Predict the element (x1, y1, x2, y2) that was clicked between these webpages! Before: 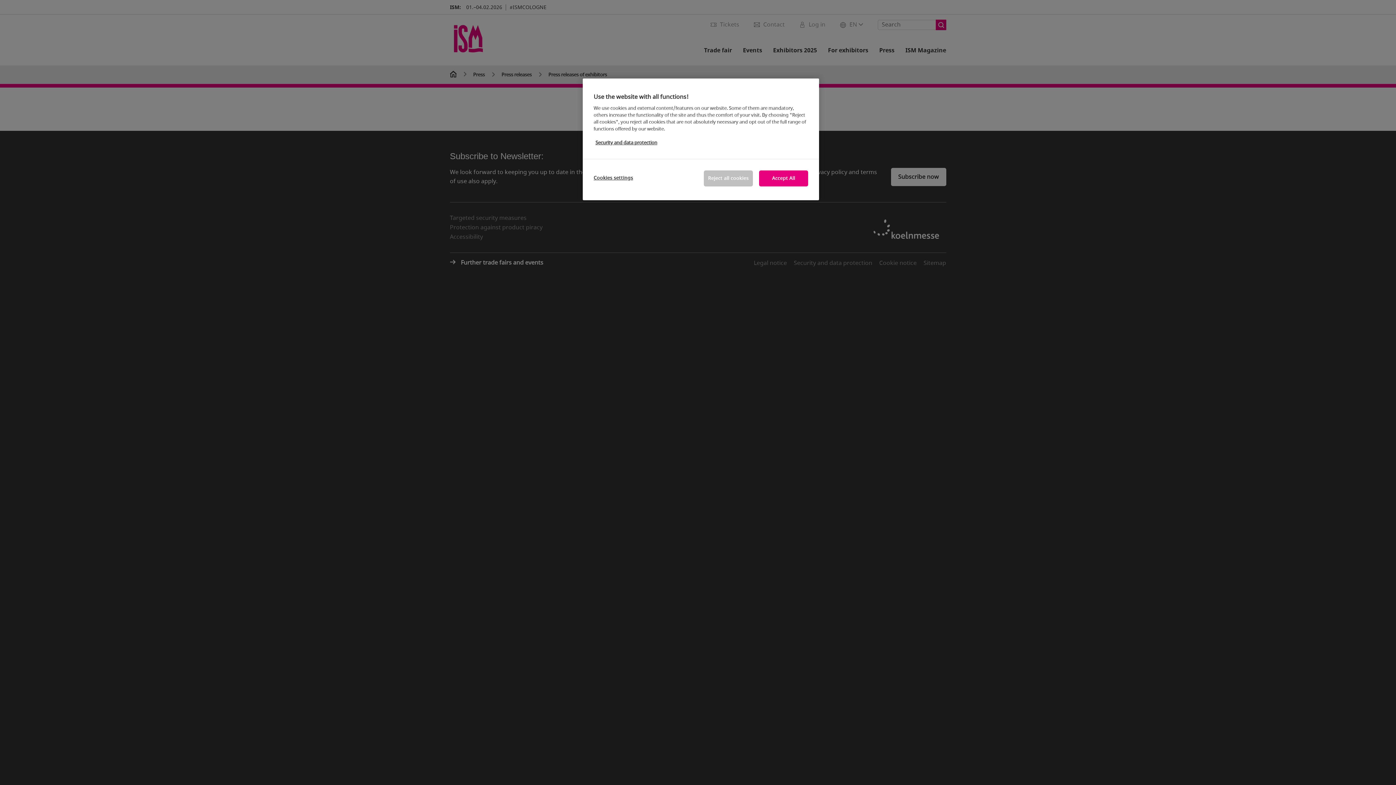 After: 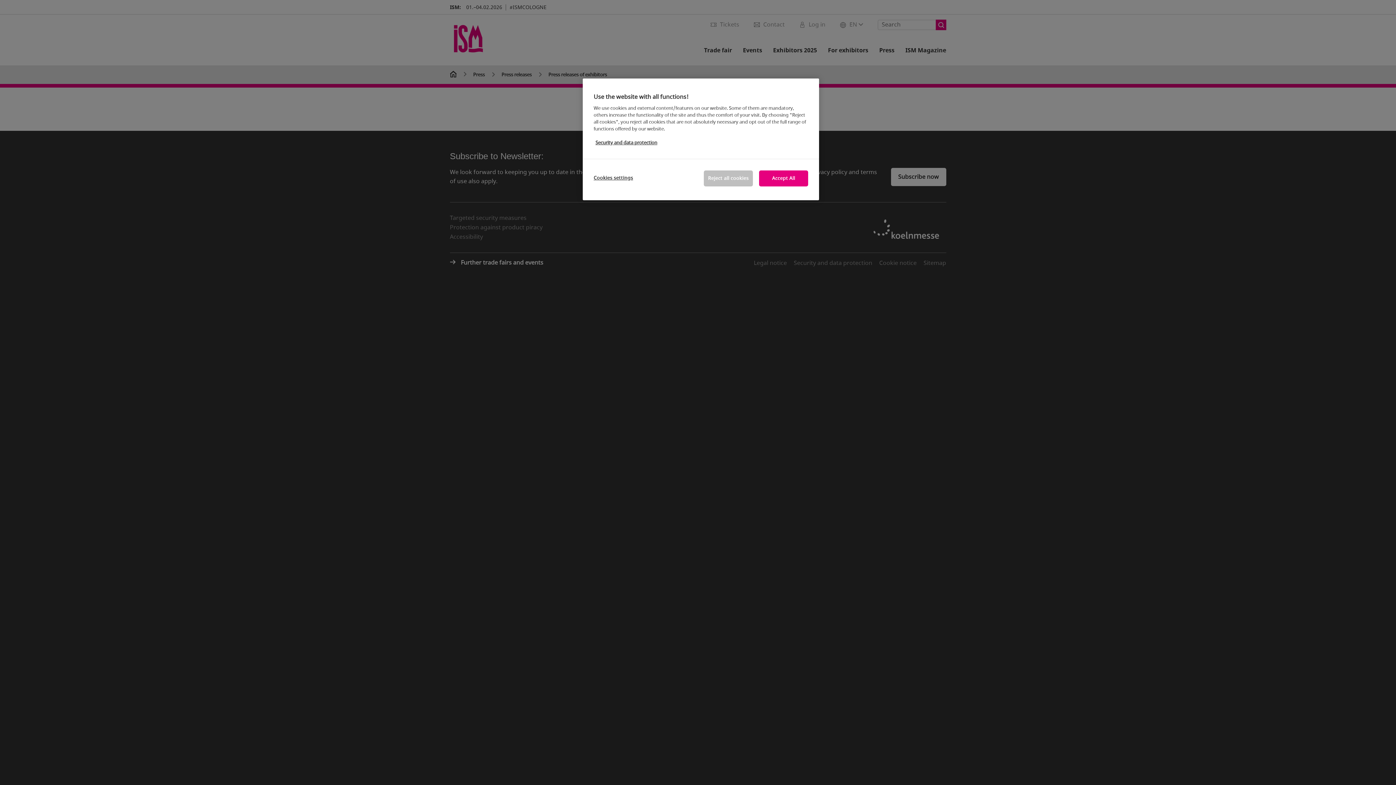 Action: bbox: (595, 139, 657, 146) label: More information about your privacy, opens in a new tab